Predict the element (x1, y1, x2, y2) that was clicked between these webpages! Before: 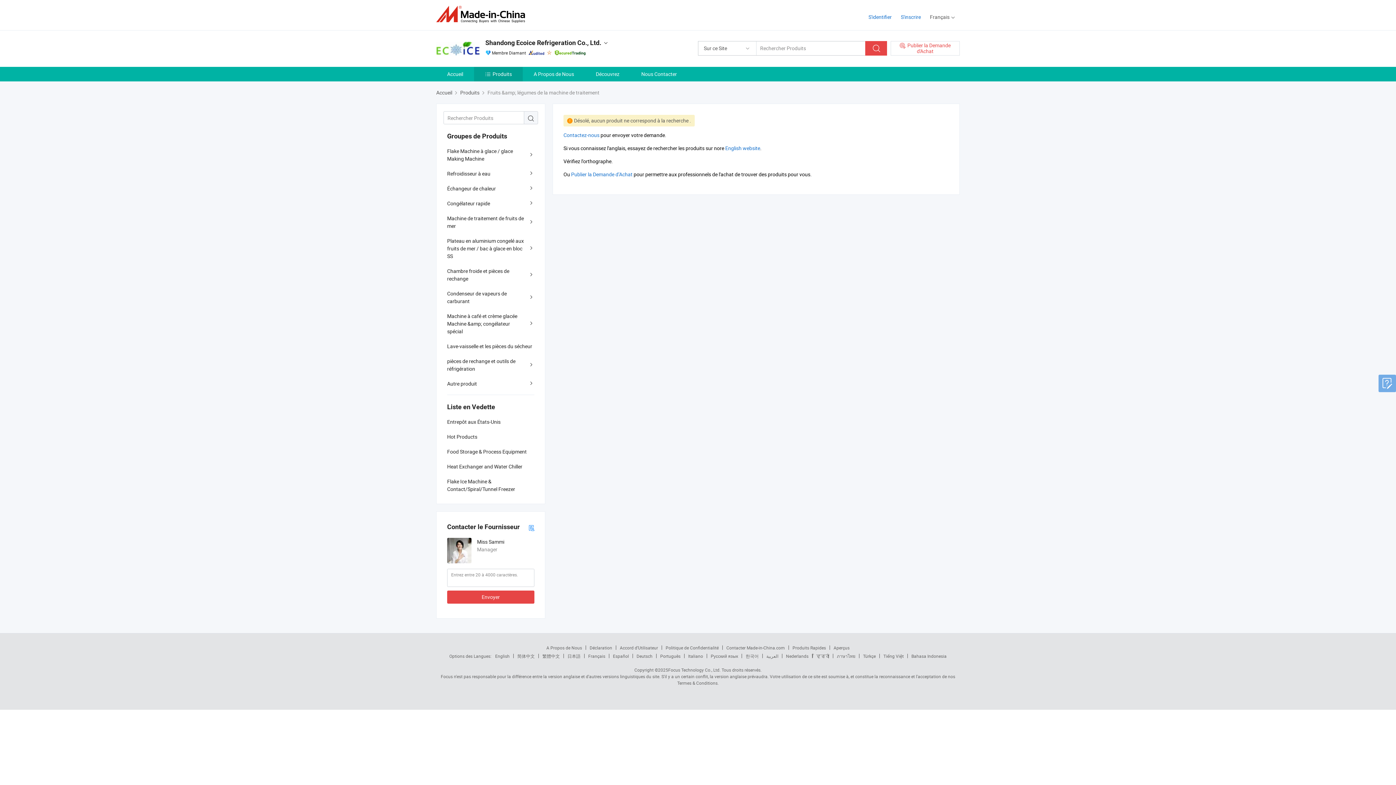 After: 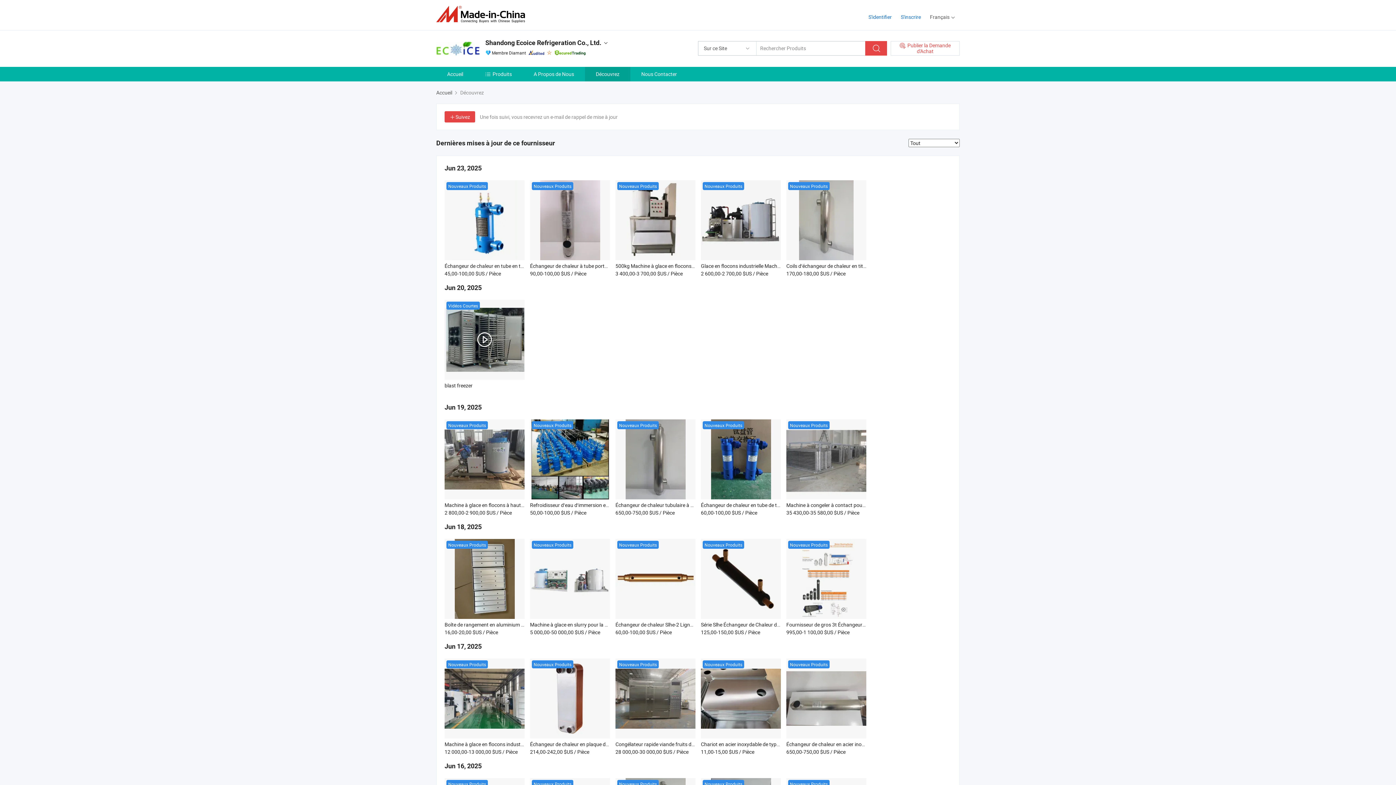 Action: label: Découvrez bbox: (585, 66, 630, 81)